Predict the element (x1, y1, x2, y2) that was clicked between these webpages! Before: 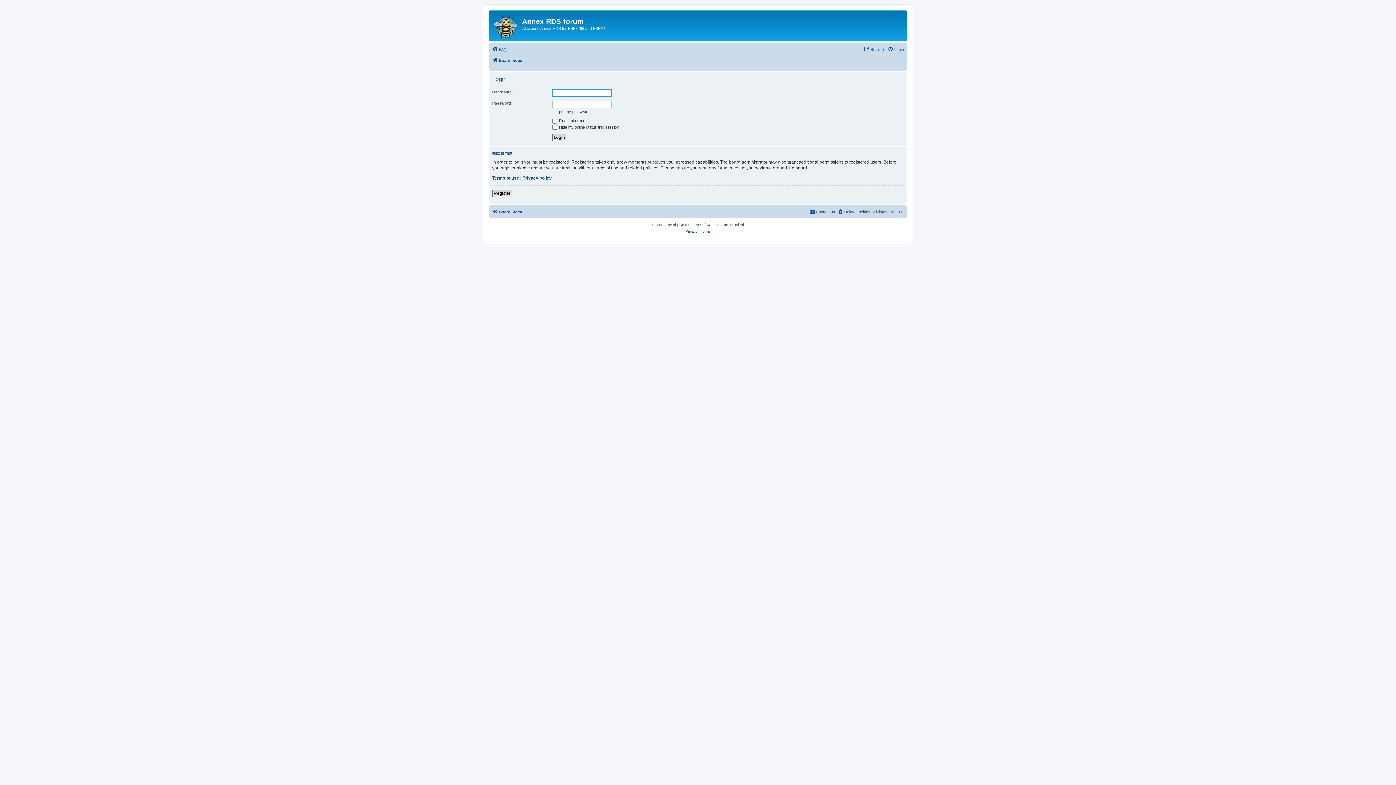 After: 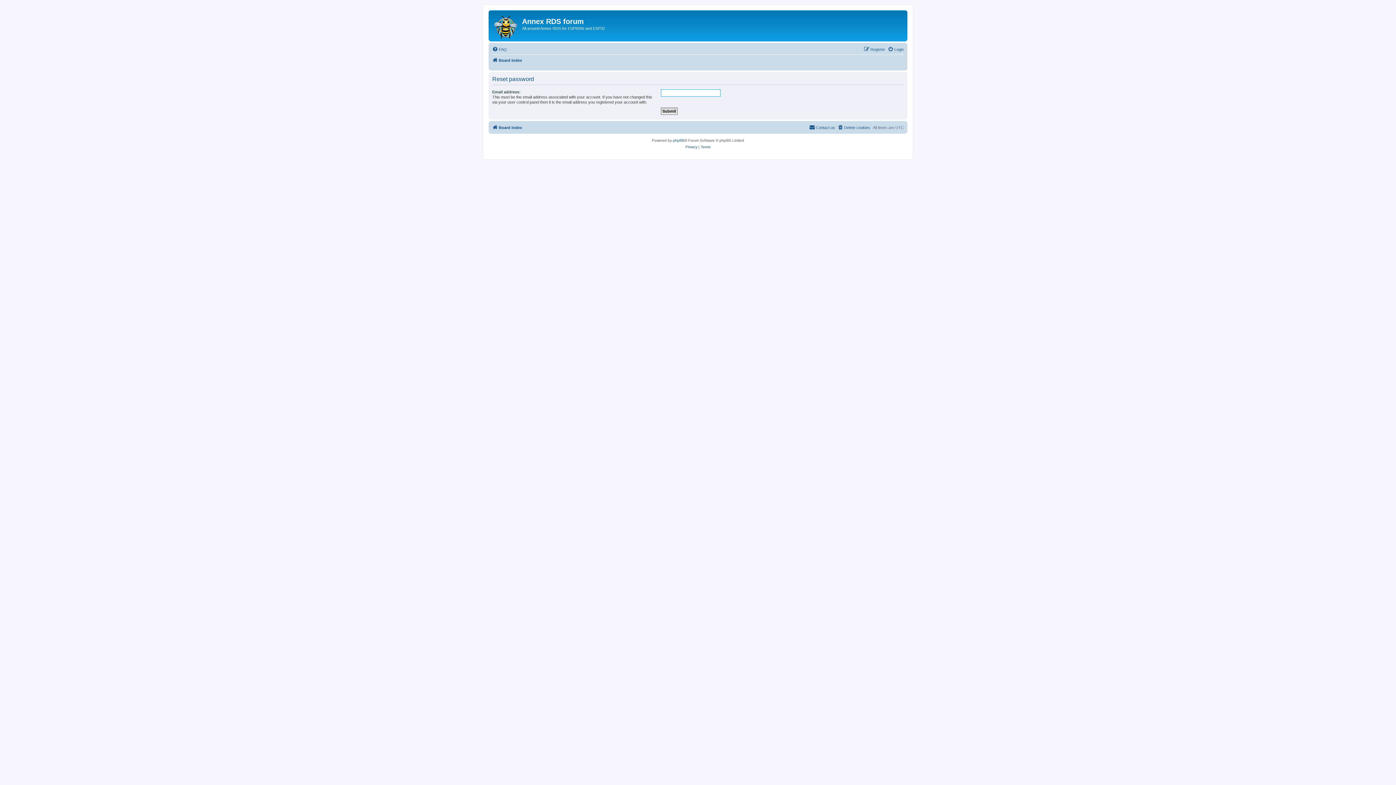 Action: bbox: (552, 109, 589, 114) label: I forgot my password